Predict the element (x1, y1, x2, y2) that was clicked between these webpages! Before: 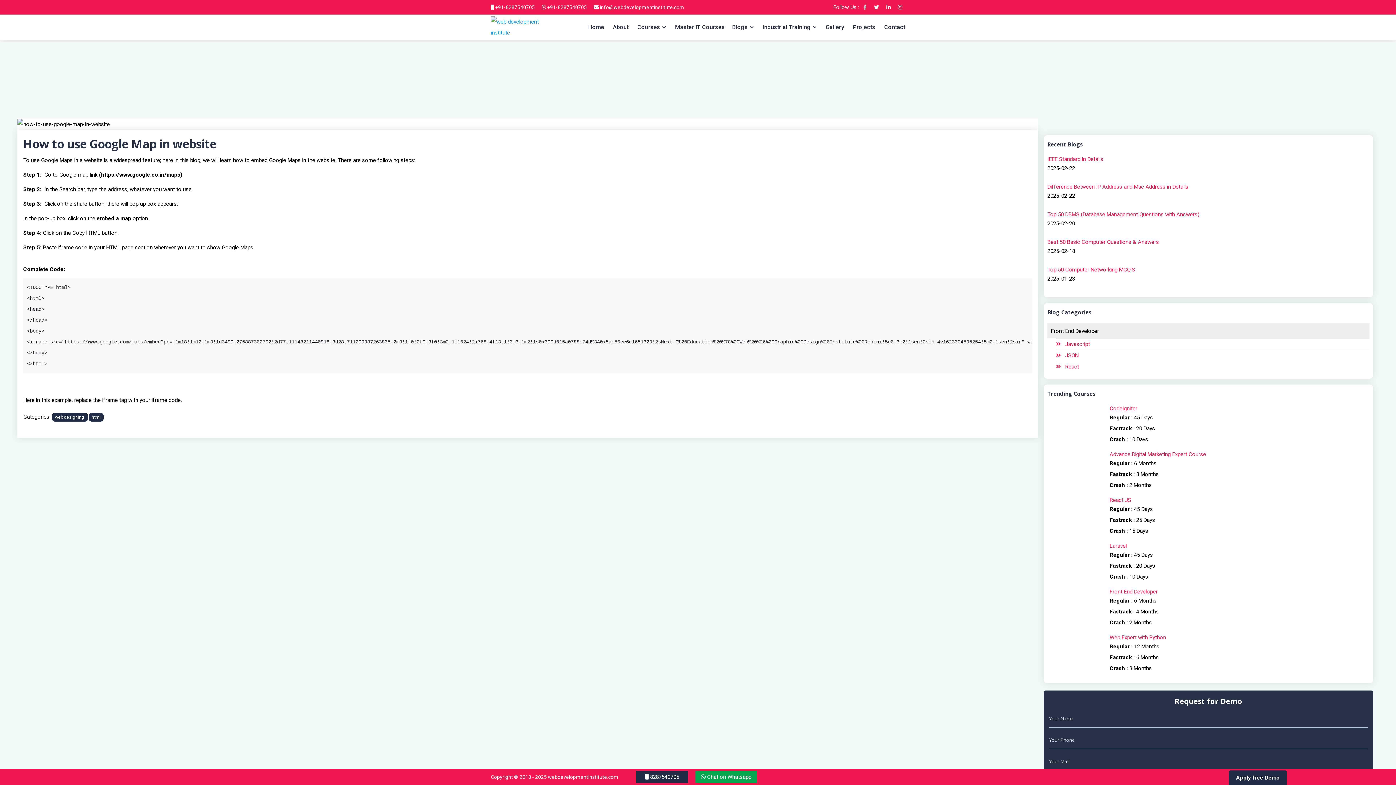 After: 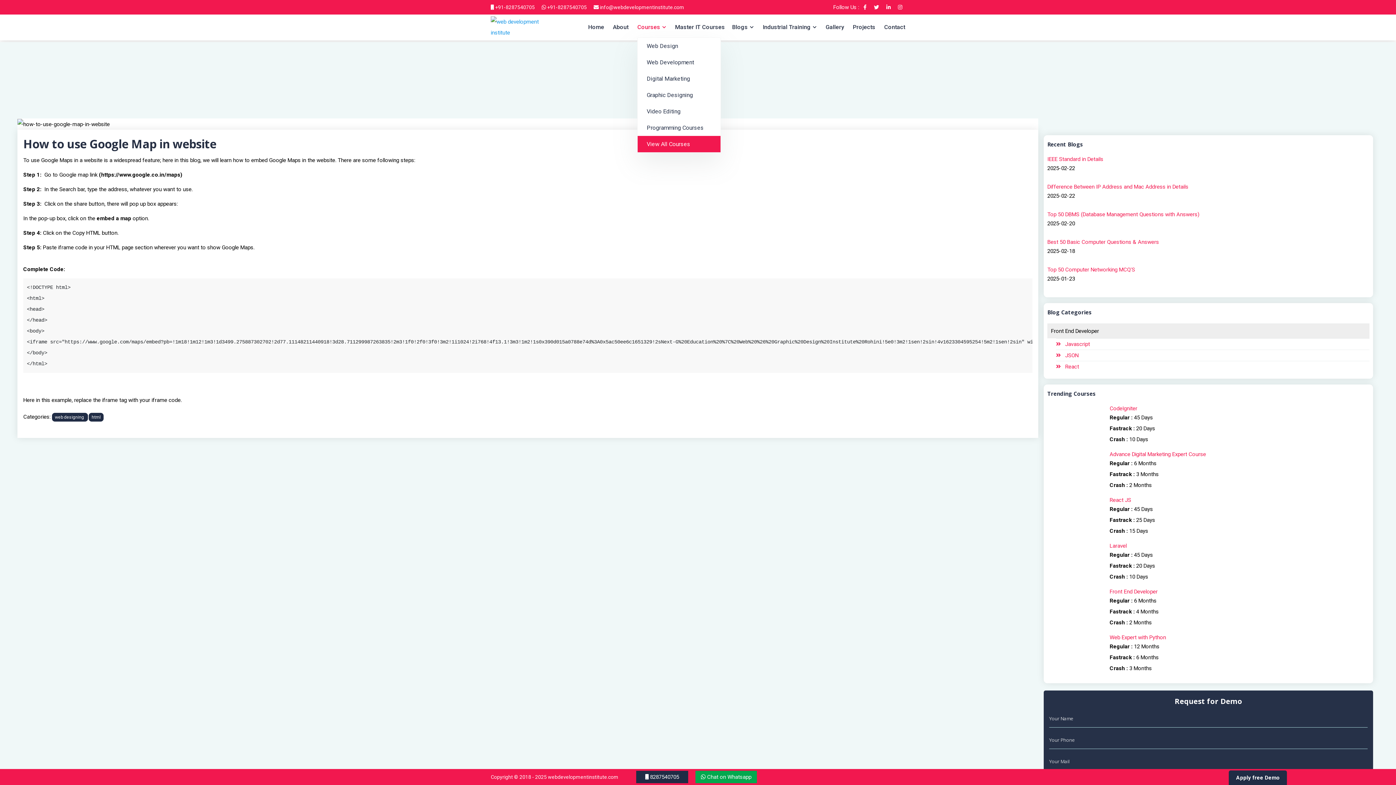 Action: label: Courses bbox: (637, 17, 660, 37)